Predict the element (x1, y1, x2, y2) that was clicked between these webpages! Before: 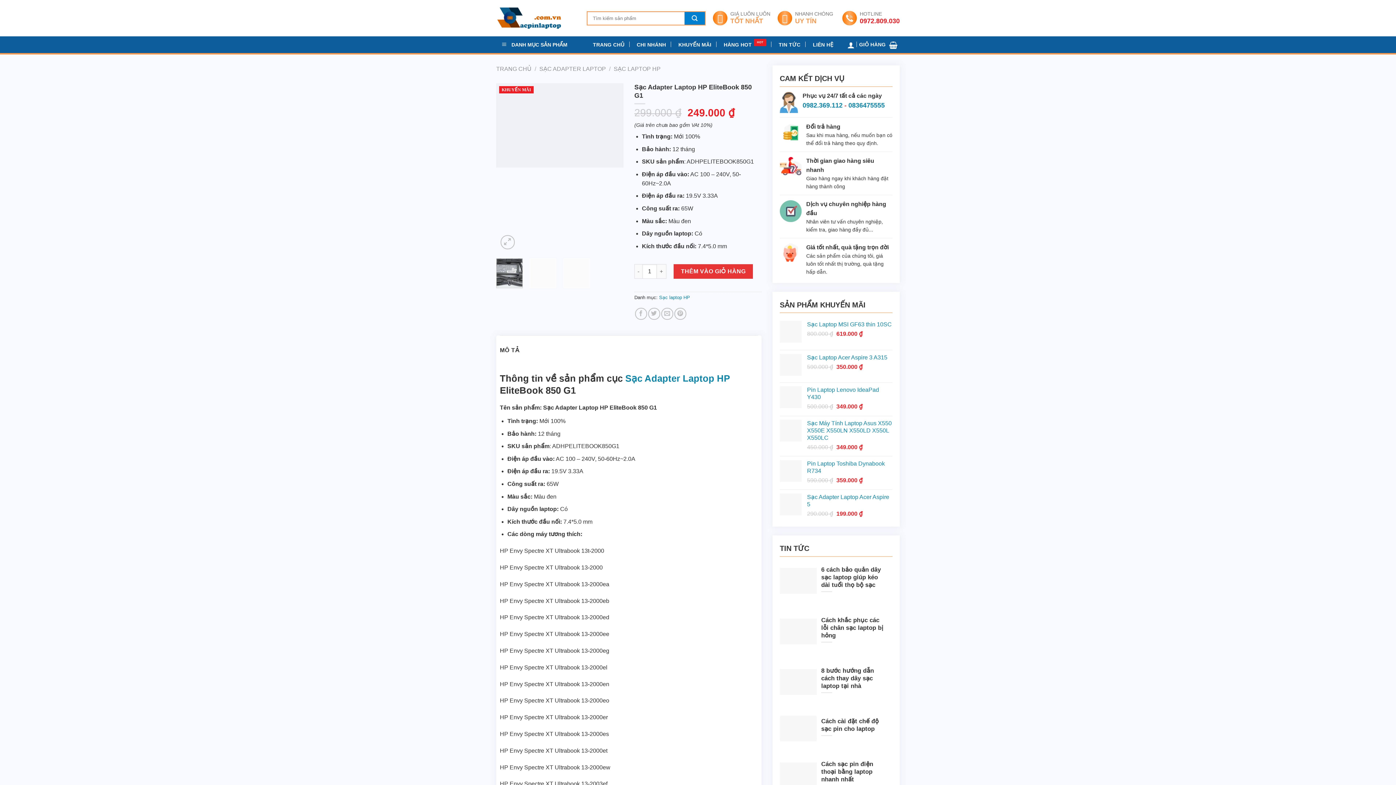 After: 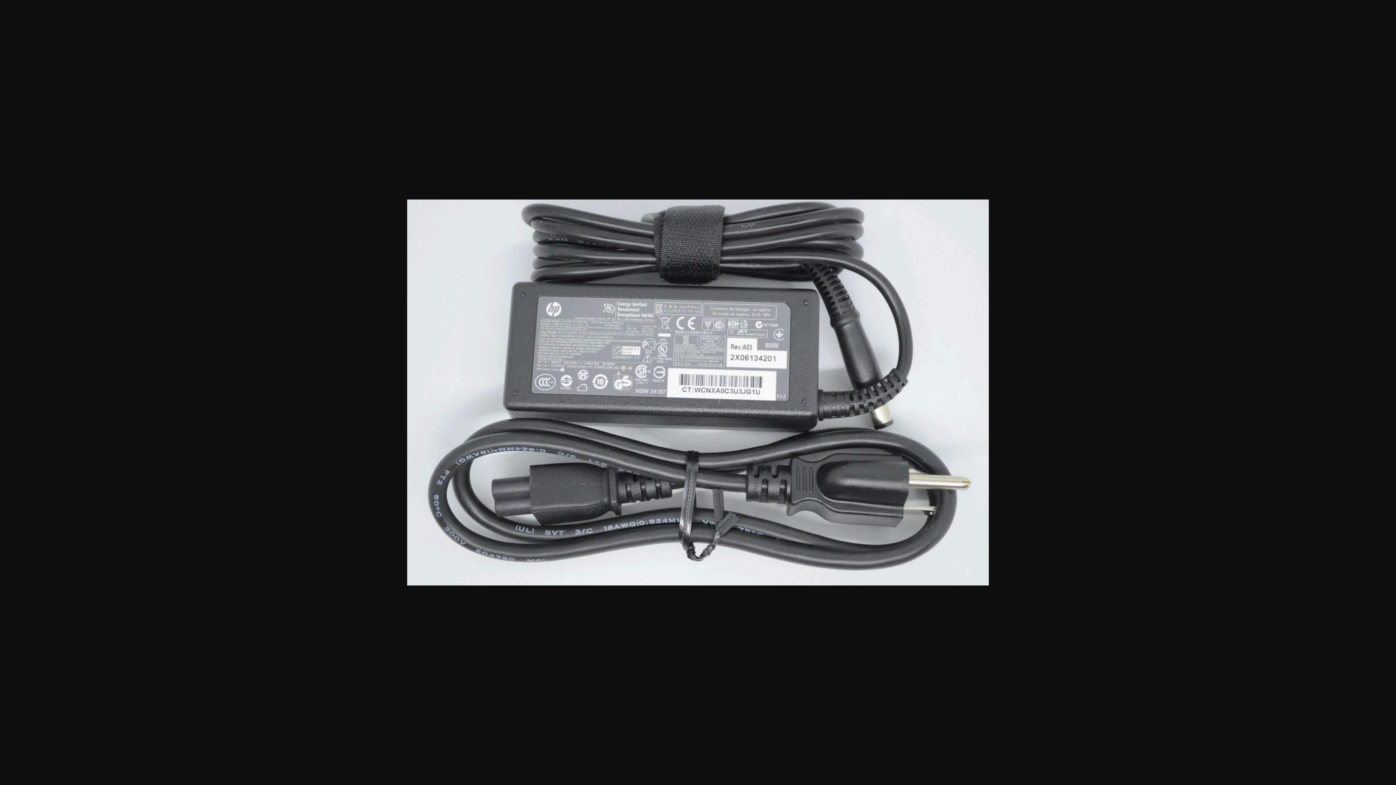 Action: bbox: (496, 121, 623, 128)